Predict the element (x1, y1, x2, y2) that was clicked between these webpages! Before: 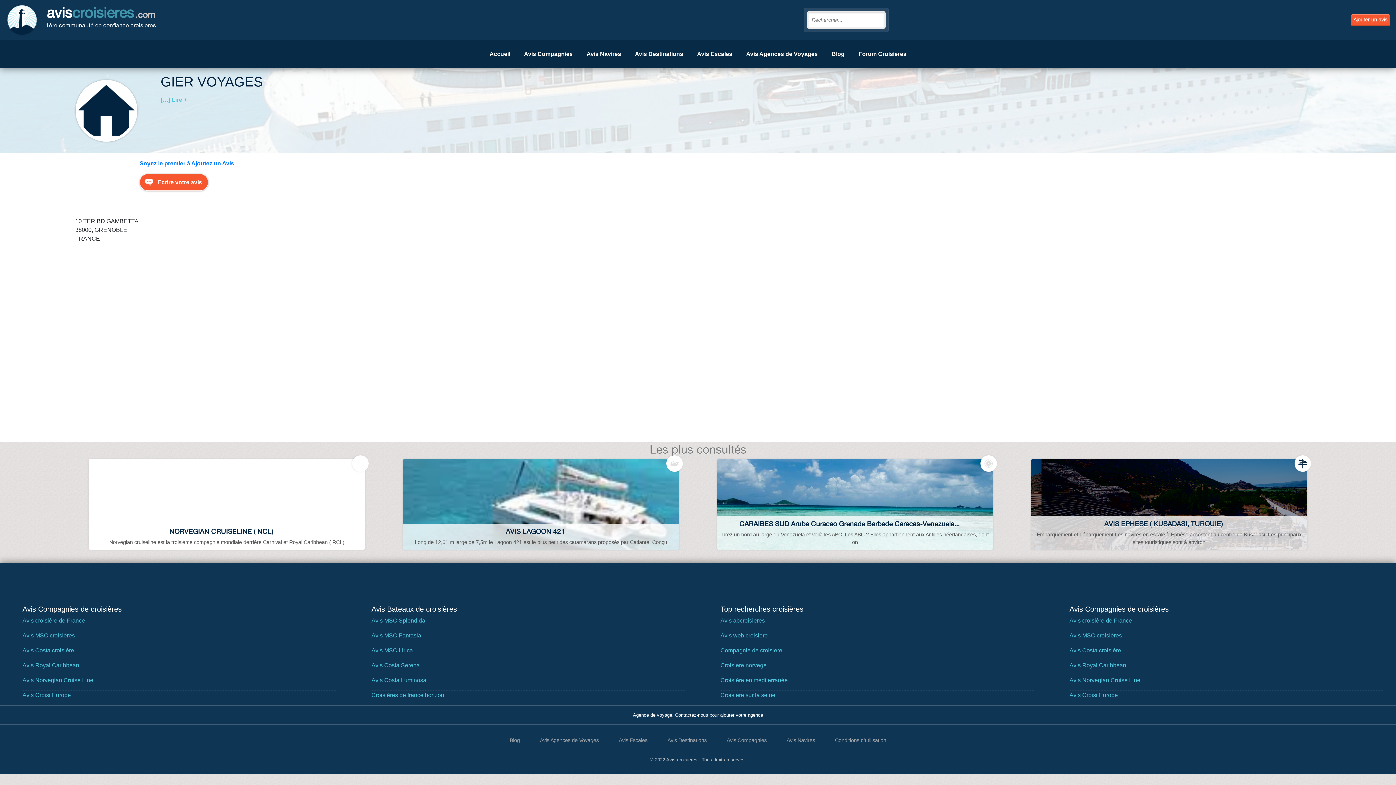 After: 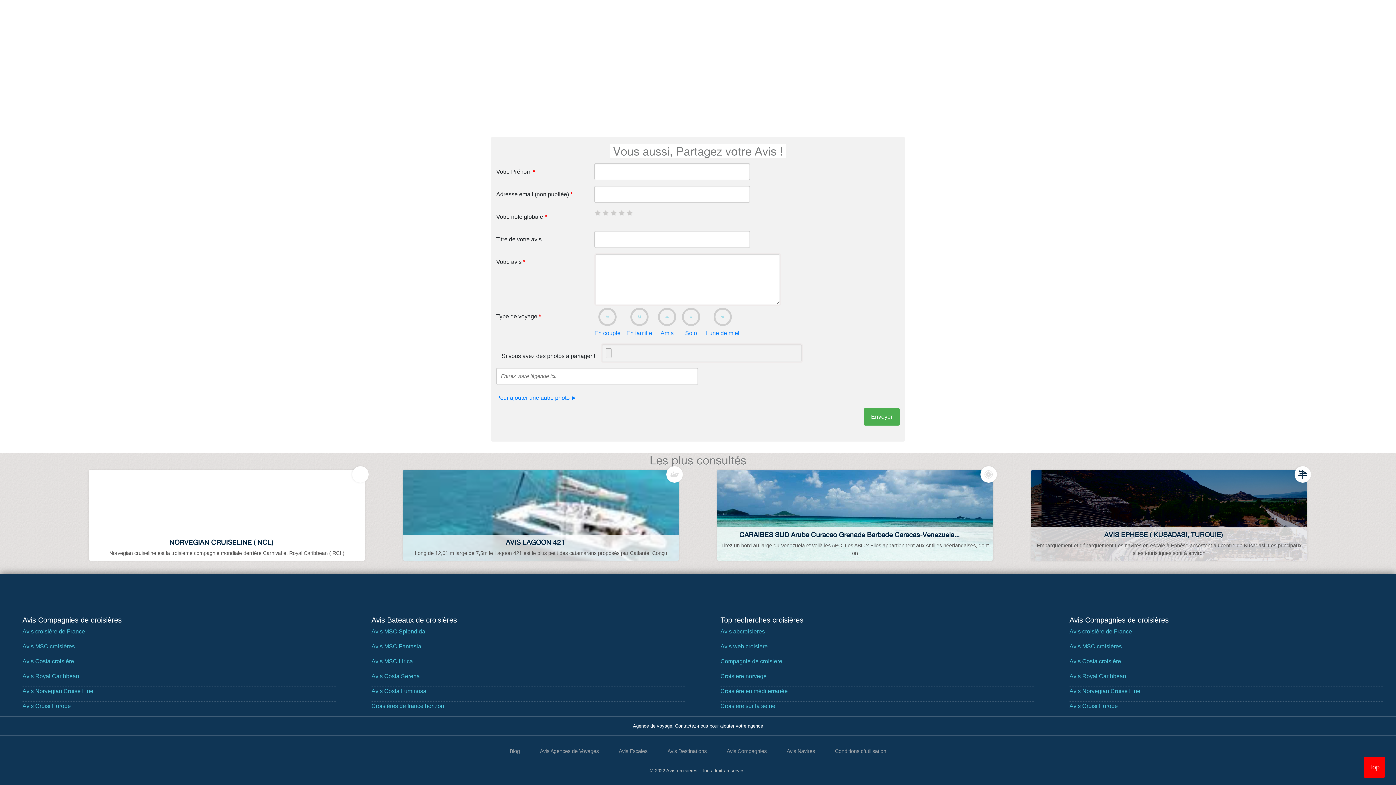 Action: label: Ecrire votre avis bbox: (139, 173, 208, 190)